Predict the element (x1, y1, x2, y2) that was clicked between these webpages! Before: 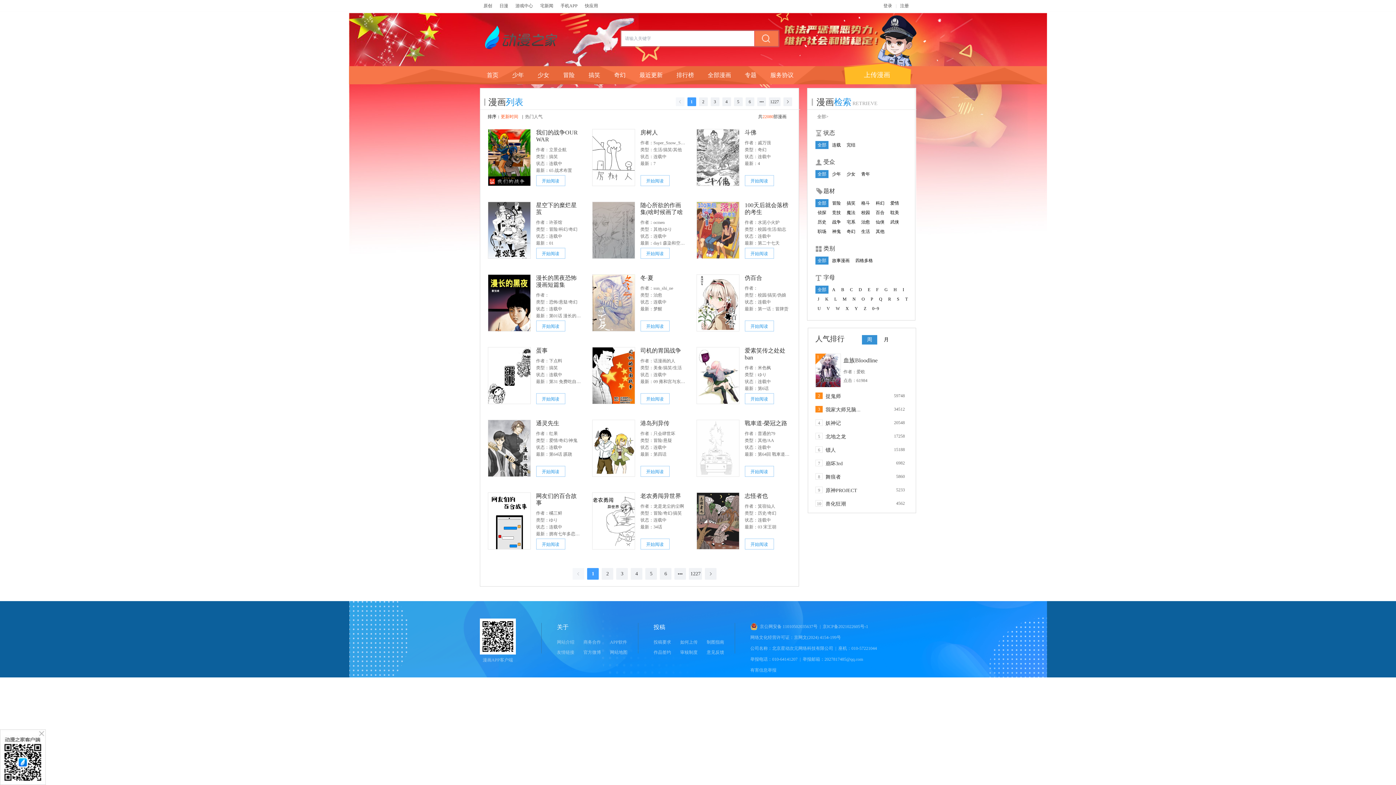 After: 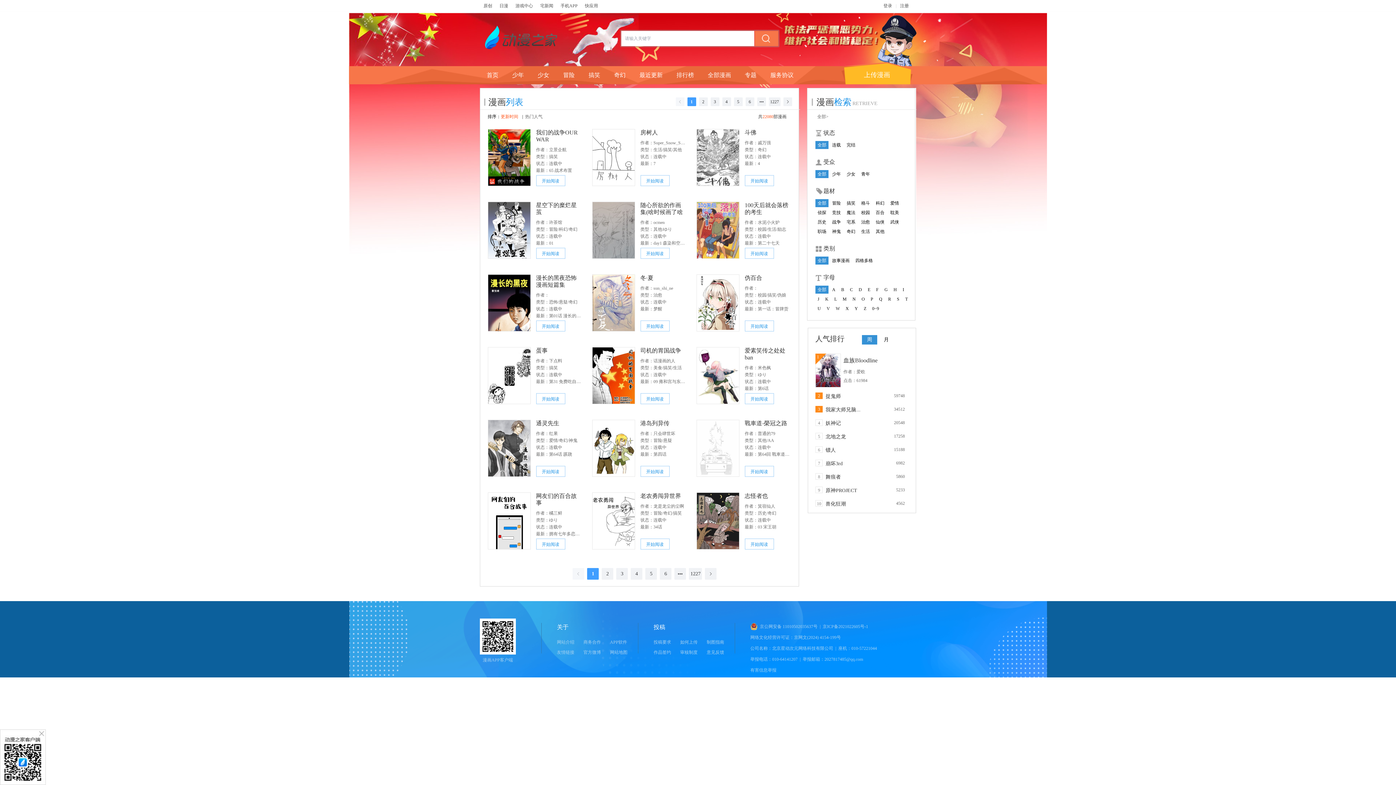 Action: bbox: (696, 420, 739, 477)